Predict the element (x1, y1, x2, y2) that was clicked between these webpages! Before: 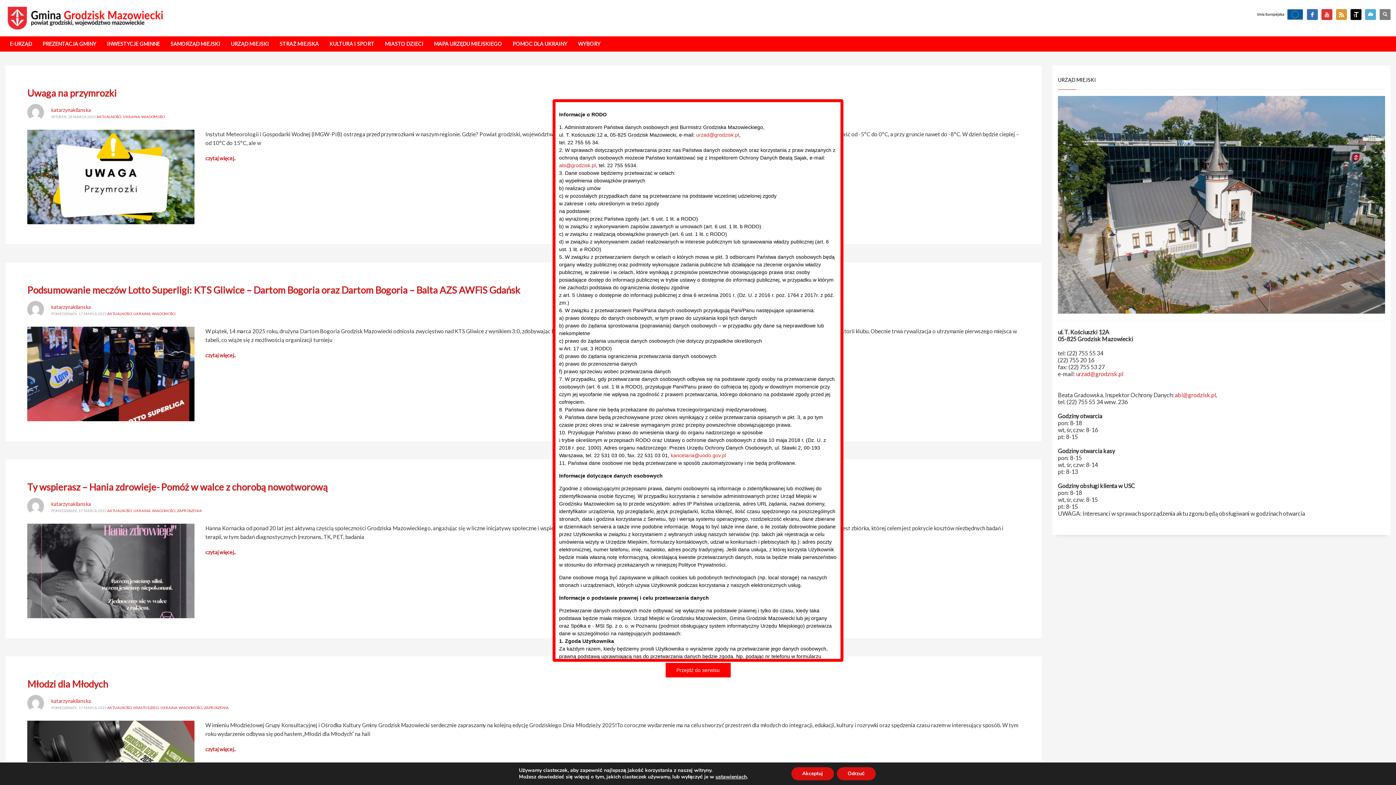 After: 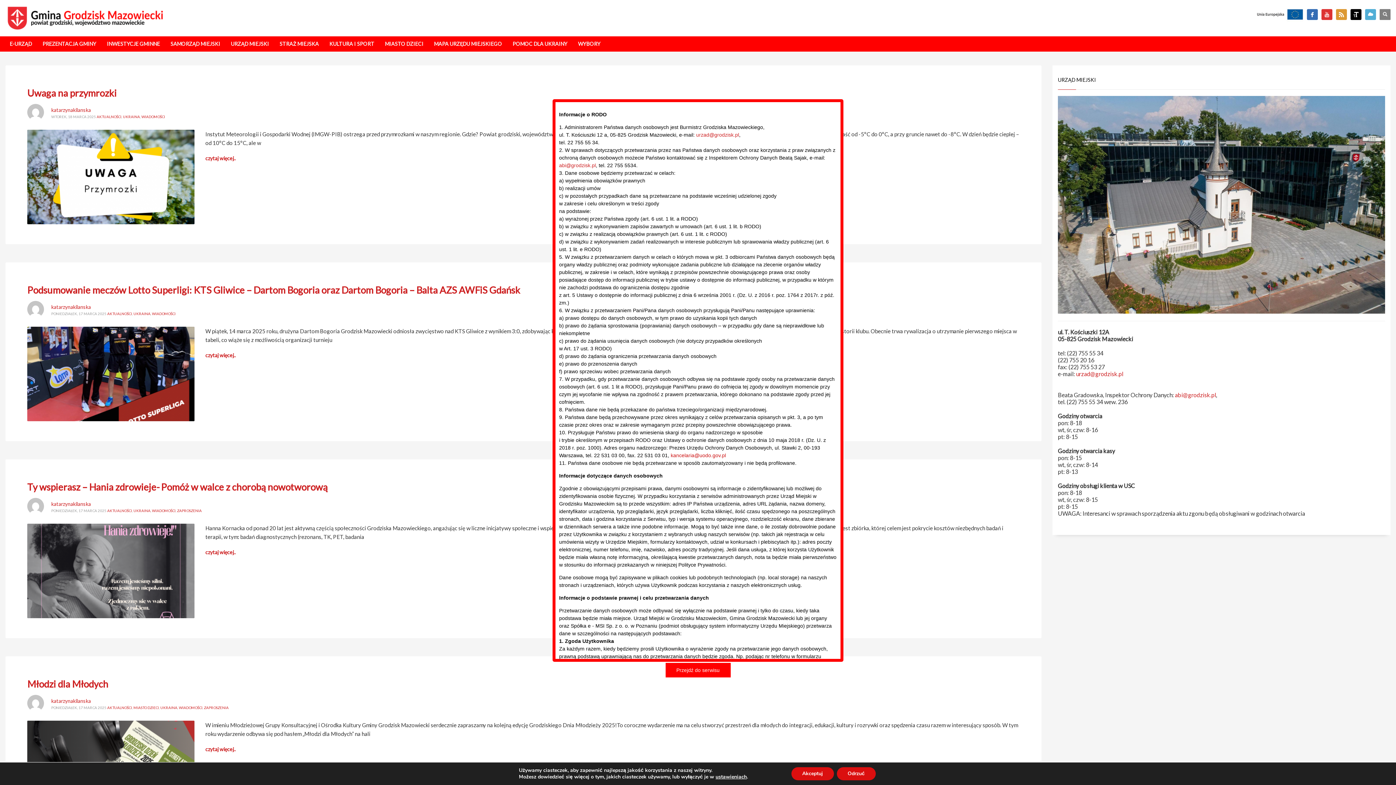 Action: bbox: (670, 452, 726, 458) label: kancelaria@uodo.gov.pl